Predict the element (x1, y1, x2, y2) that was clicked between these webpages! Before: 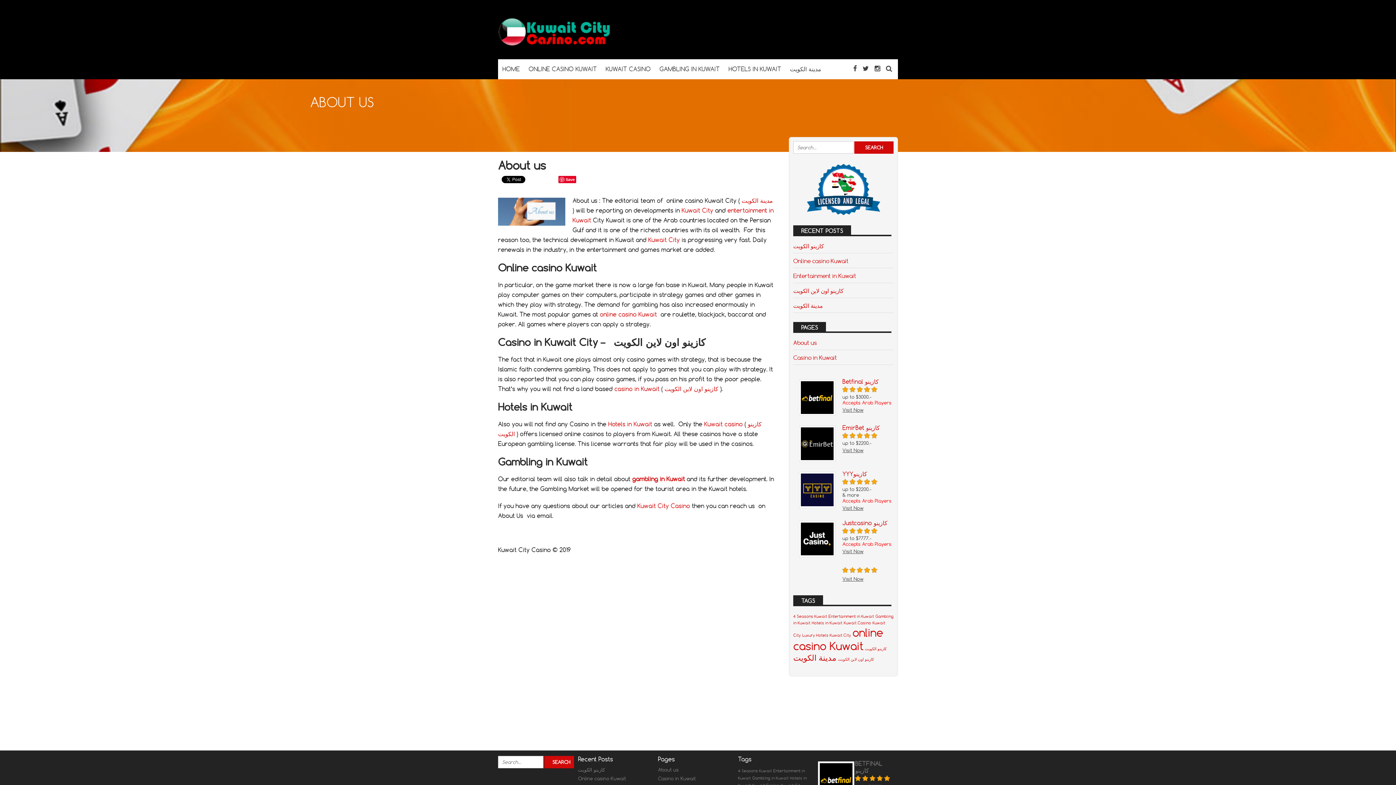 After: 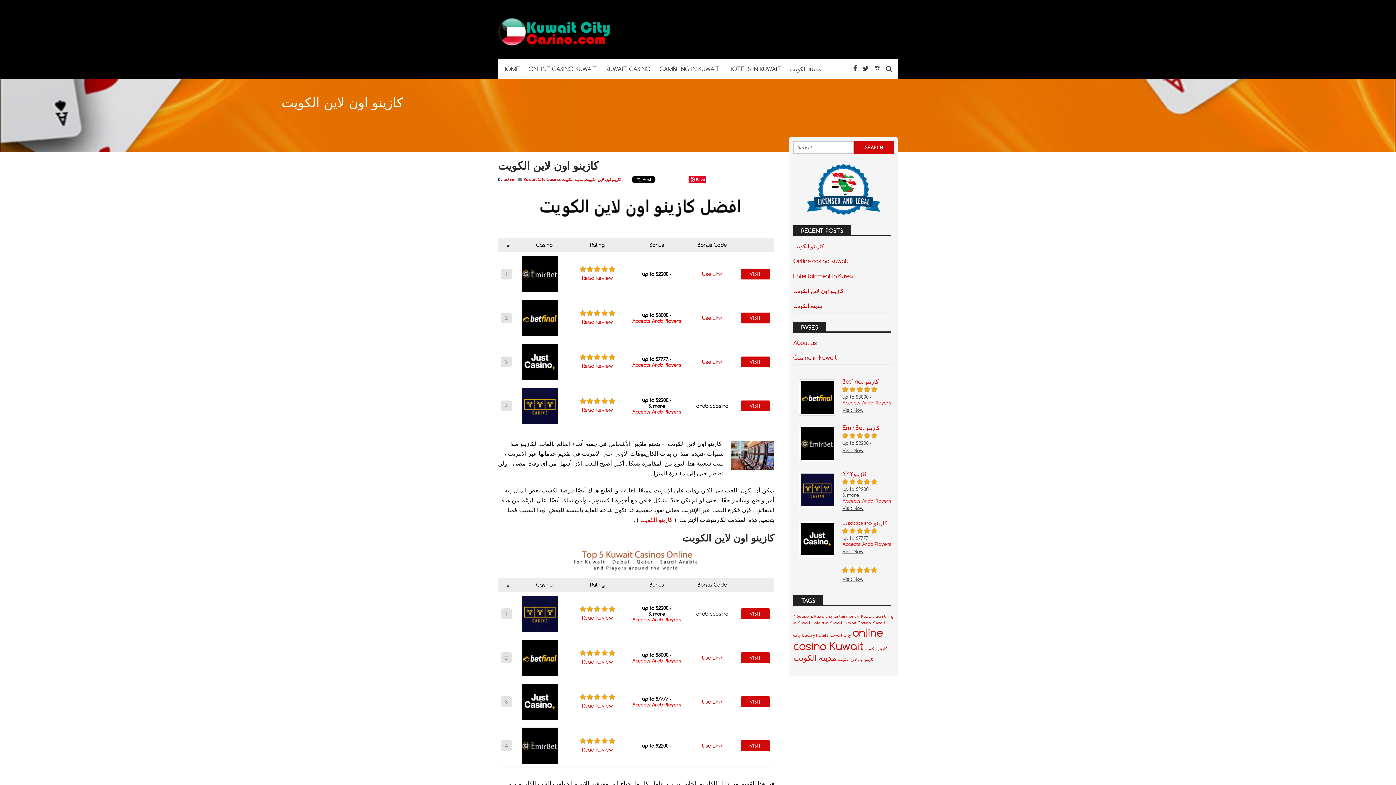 Action: bbox: (664, 385, 718, 392) label: كازينو اون لاين الكويت